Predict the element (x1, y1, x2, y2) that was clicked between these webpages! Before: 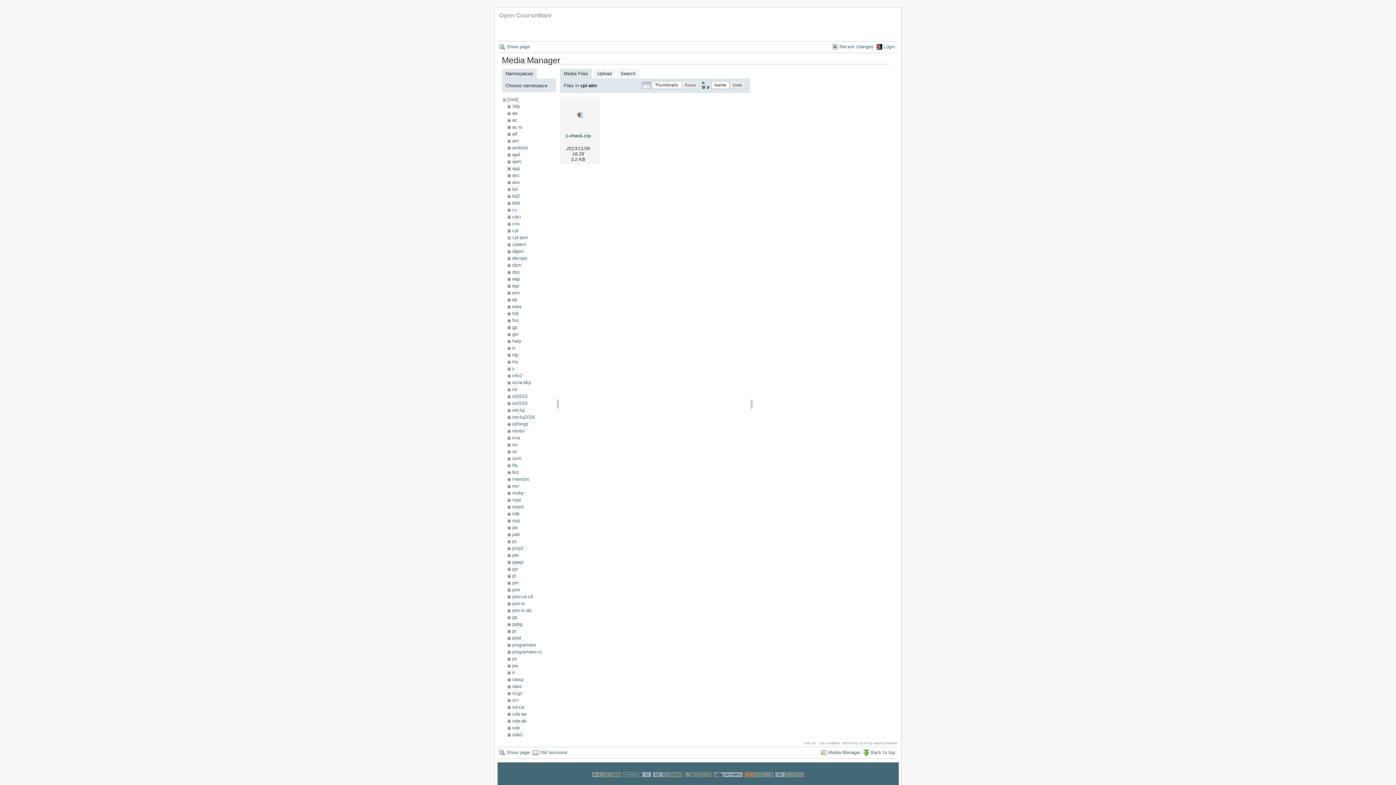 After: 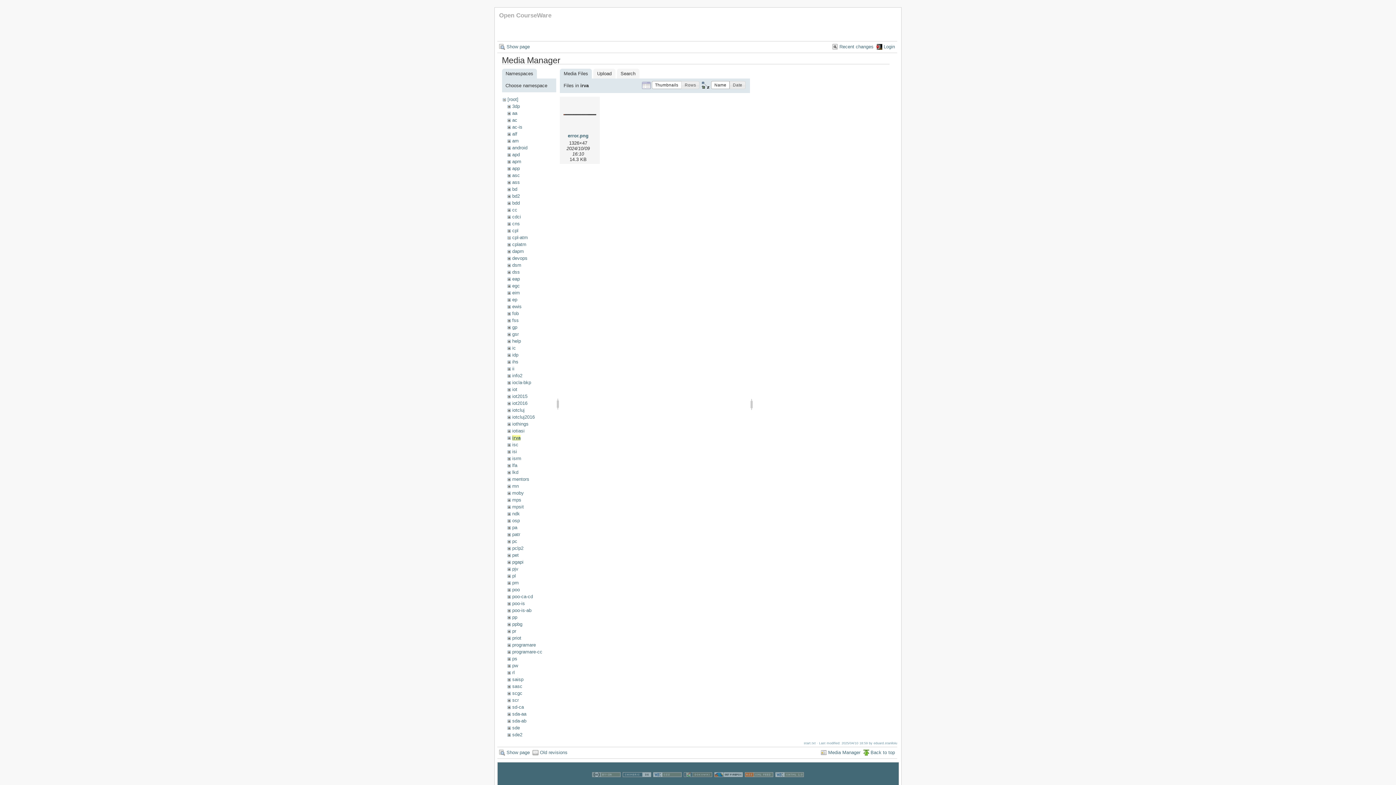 Action: bbox: (512, 435, 519, 440) label: irva